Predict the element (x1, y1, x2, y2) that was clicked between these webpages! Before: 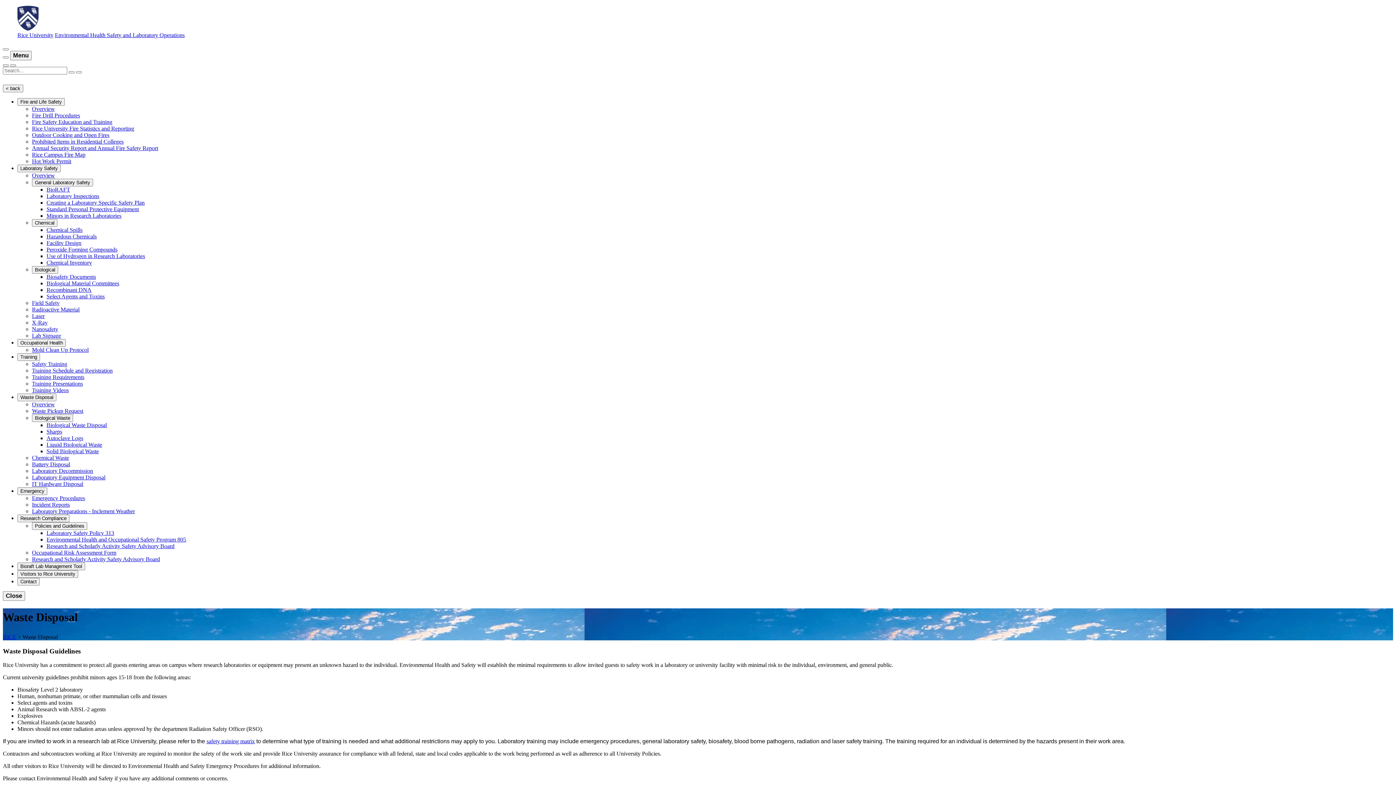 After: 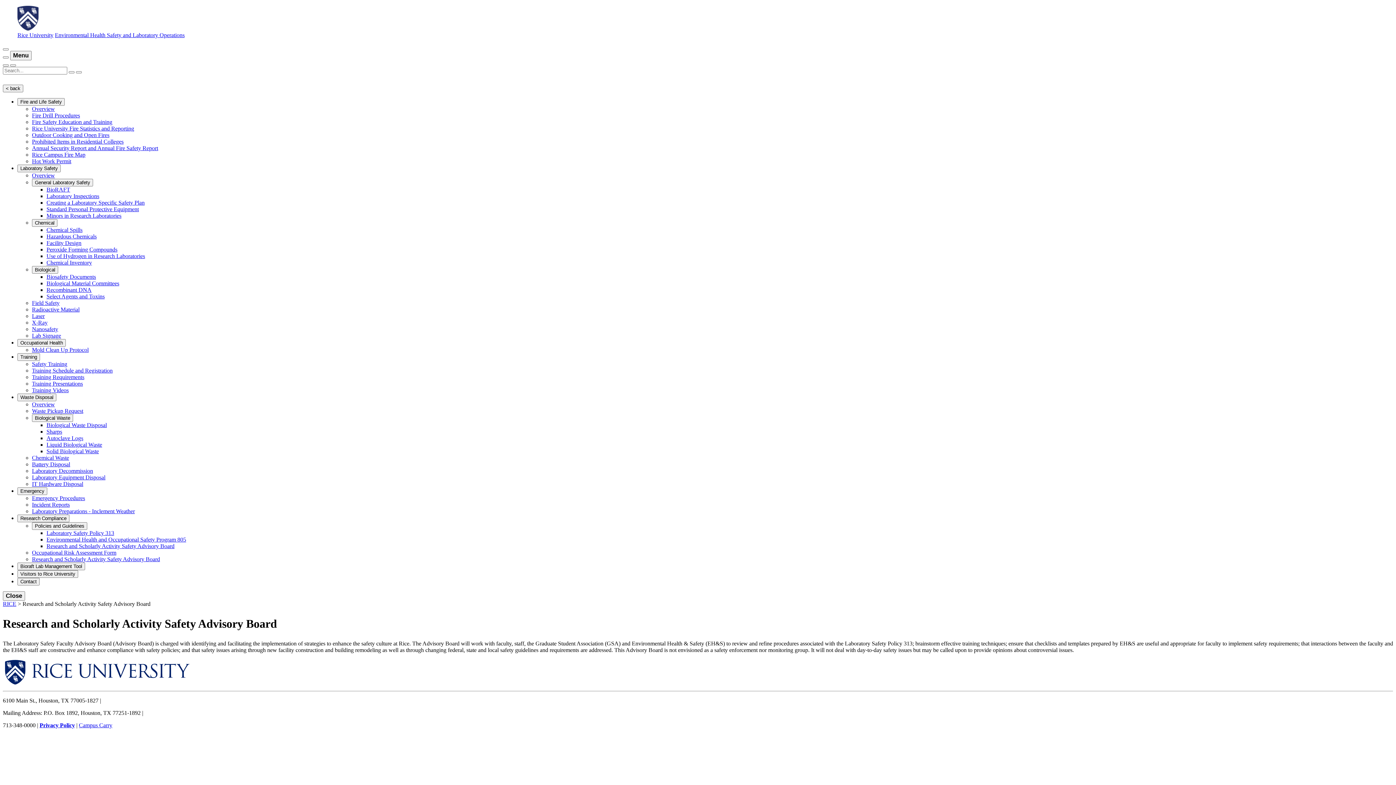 Action: bbox: (46, 543, 174, 549) label: Research and Scholarly Activity Safety Advisory Board